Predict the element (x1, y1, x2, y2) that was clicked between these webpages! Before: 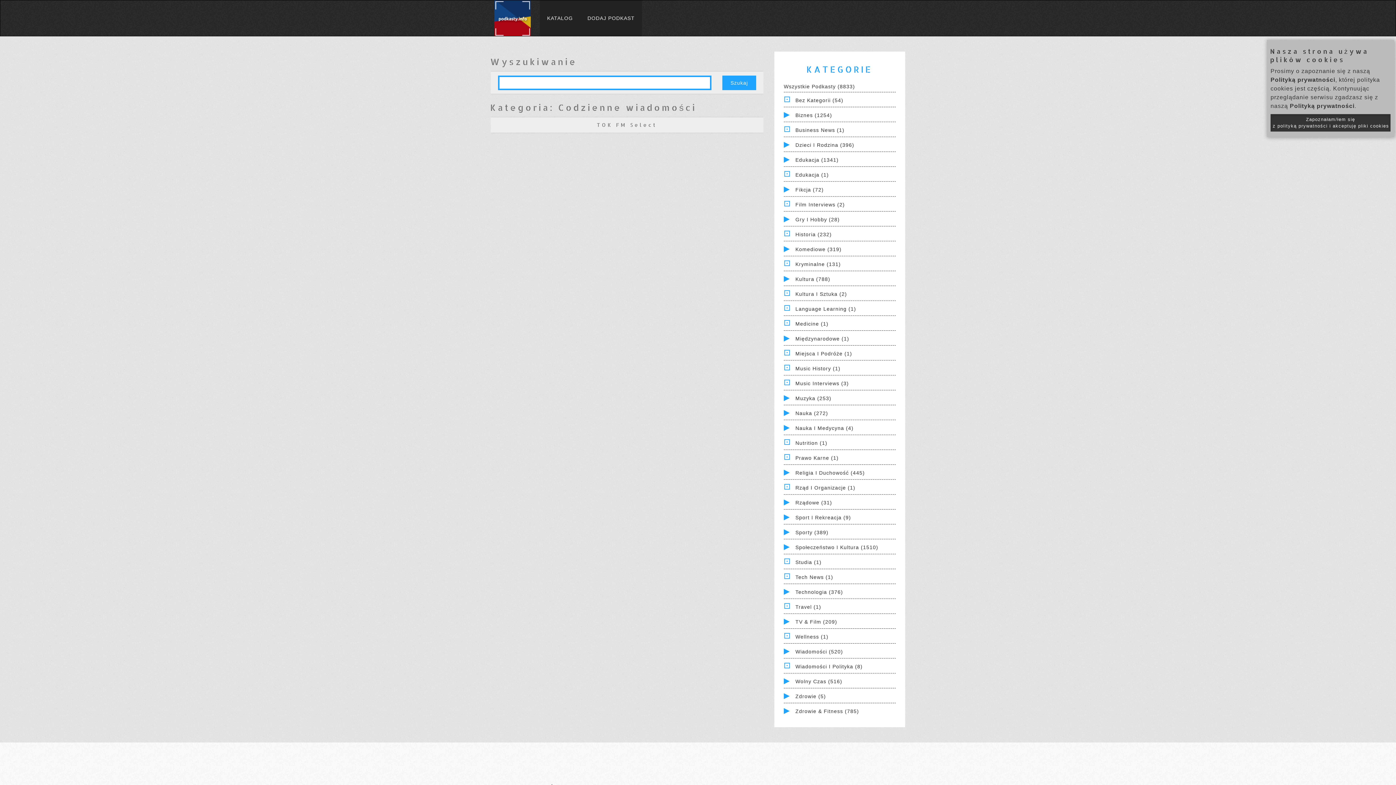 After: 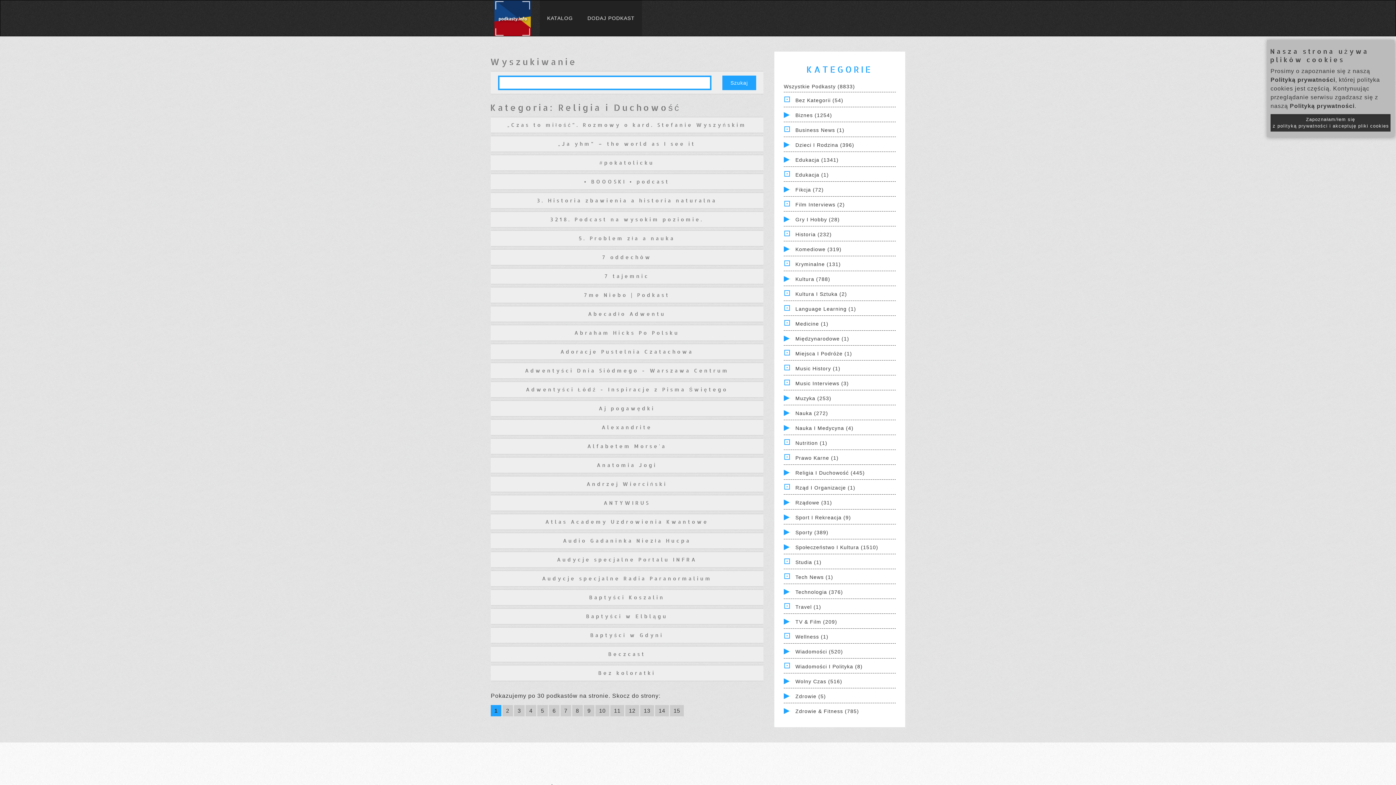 Action: label: Religia I Duchowość (445) bbox: (795, 470, 865, 476)